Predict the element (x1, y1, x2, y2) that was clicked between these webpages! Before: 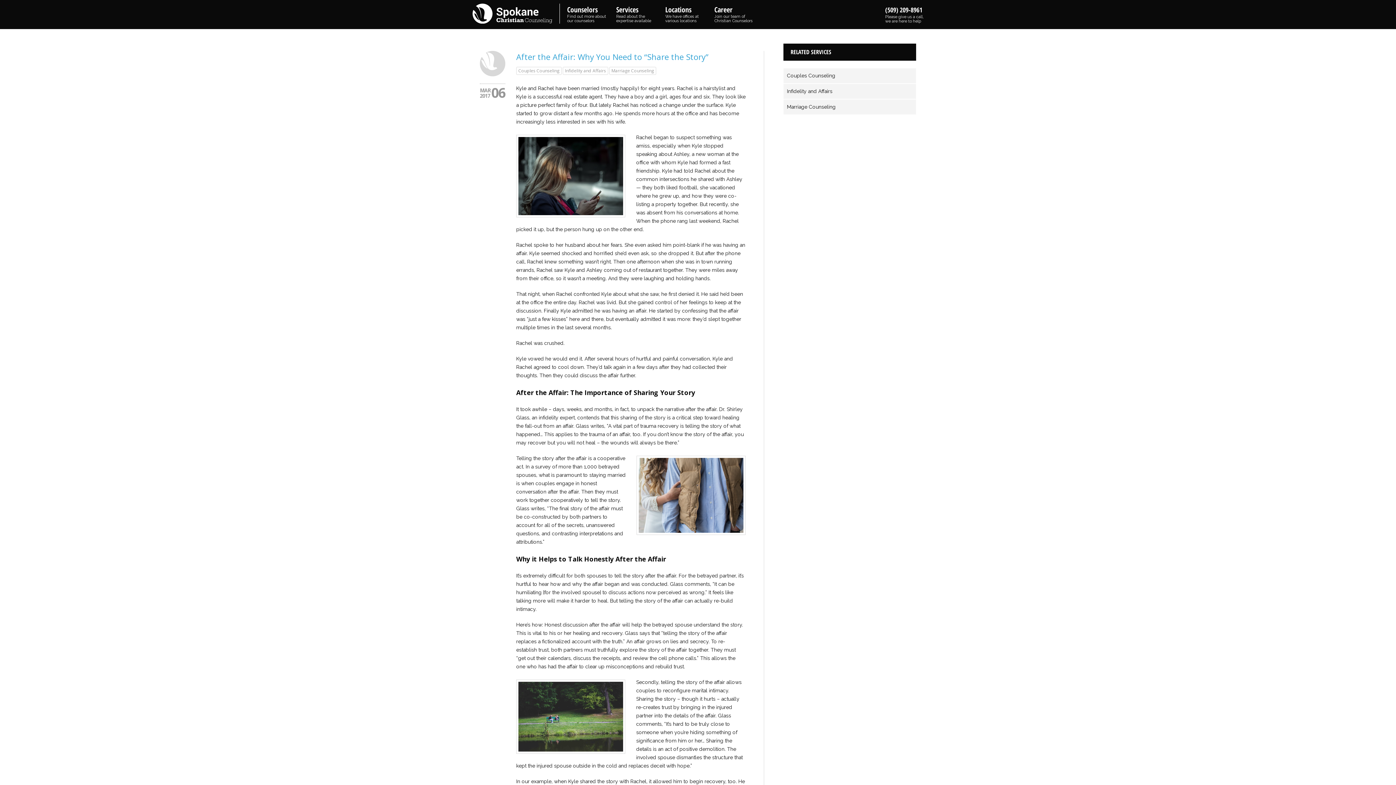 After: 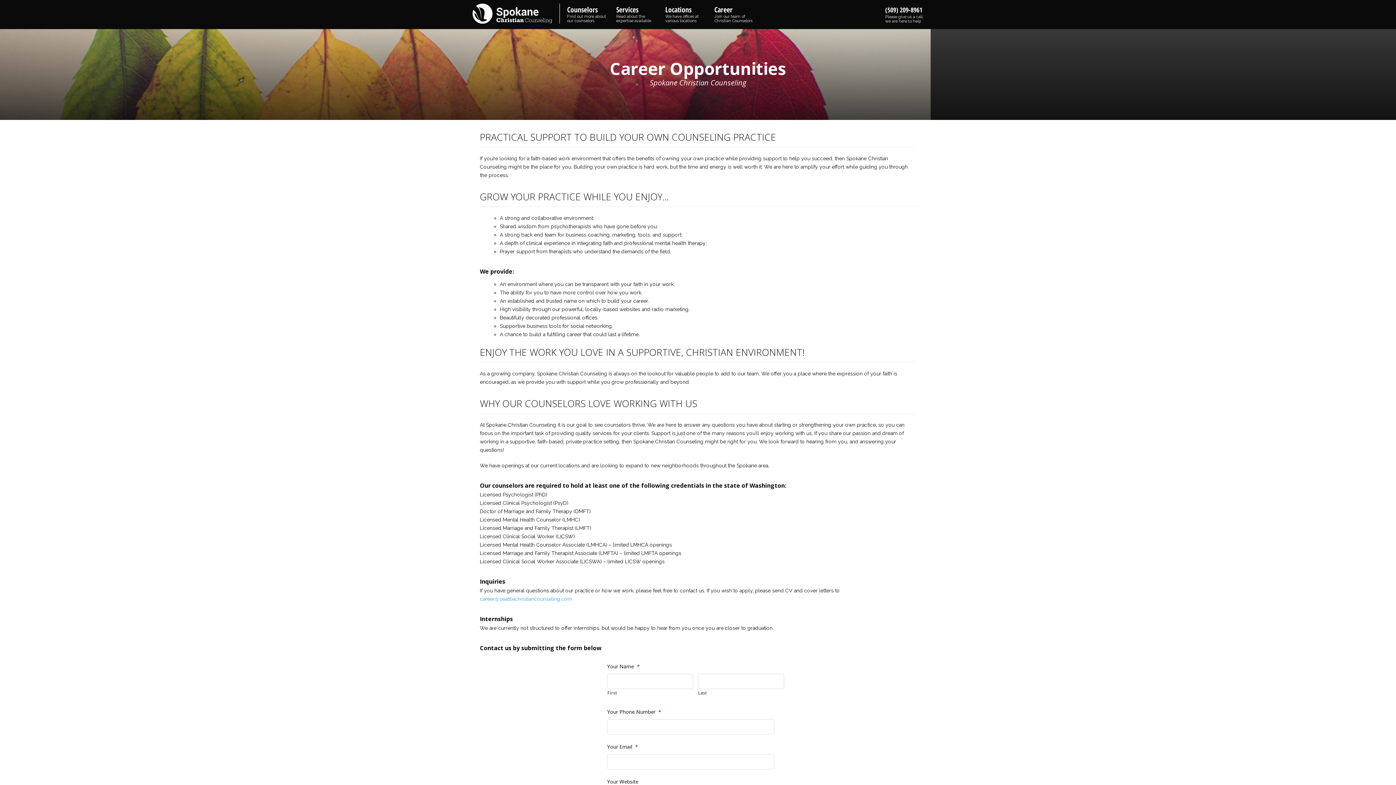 Action: bbox: (710, 0, 760, 28) label: Career
Join our team of Christian Counselors